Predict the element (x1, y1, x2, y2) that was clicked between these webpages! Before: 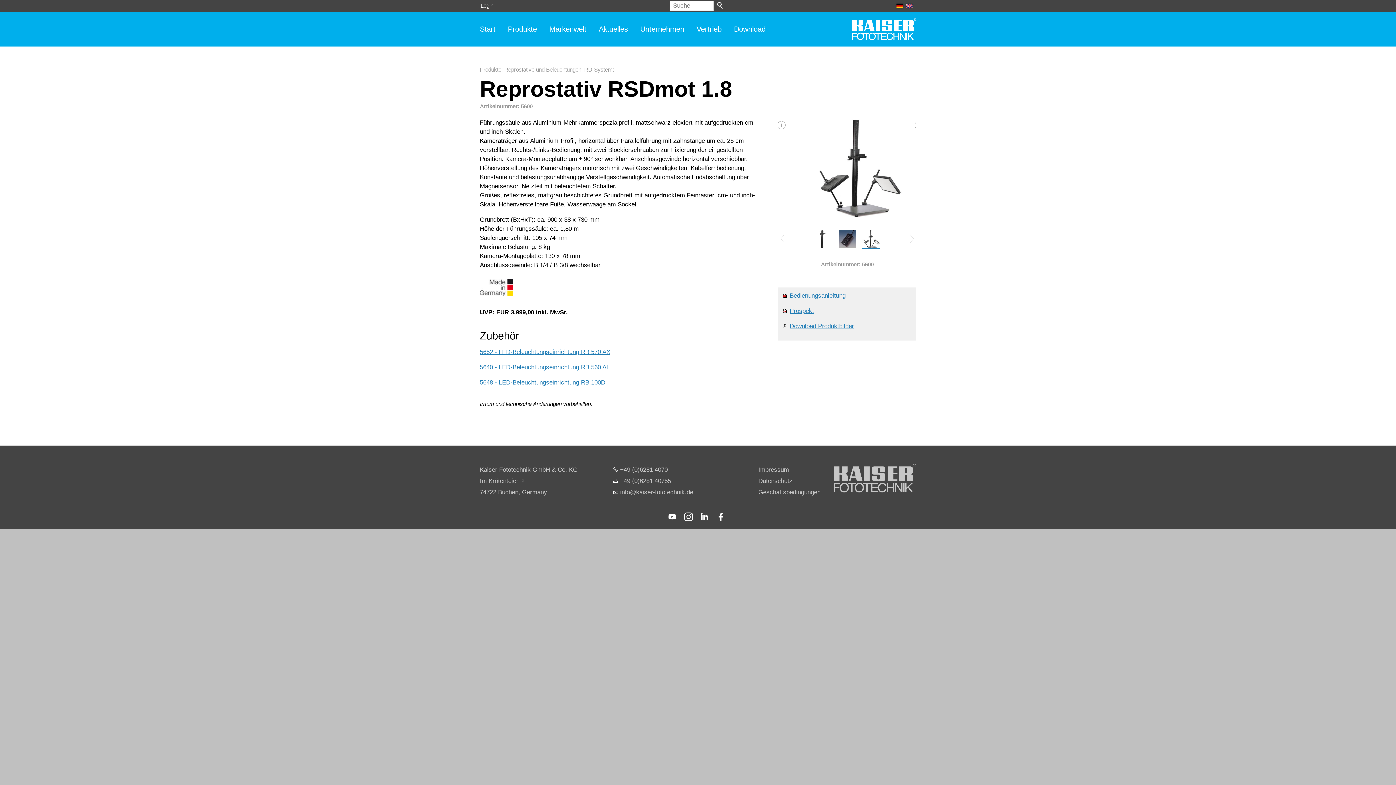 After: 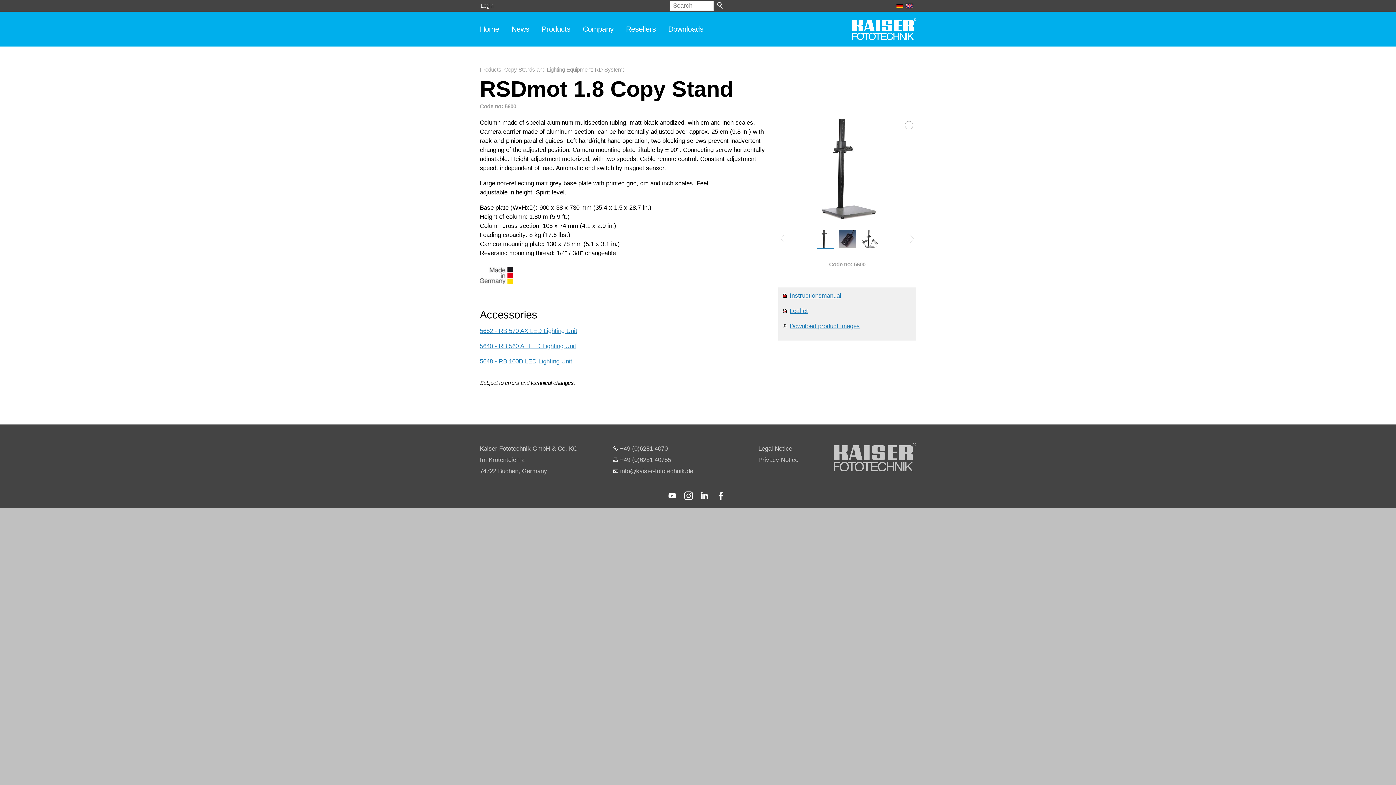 Action: bbox: (904, 3, 912, 8)